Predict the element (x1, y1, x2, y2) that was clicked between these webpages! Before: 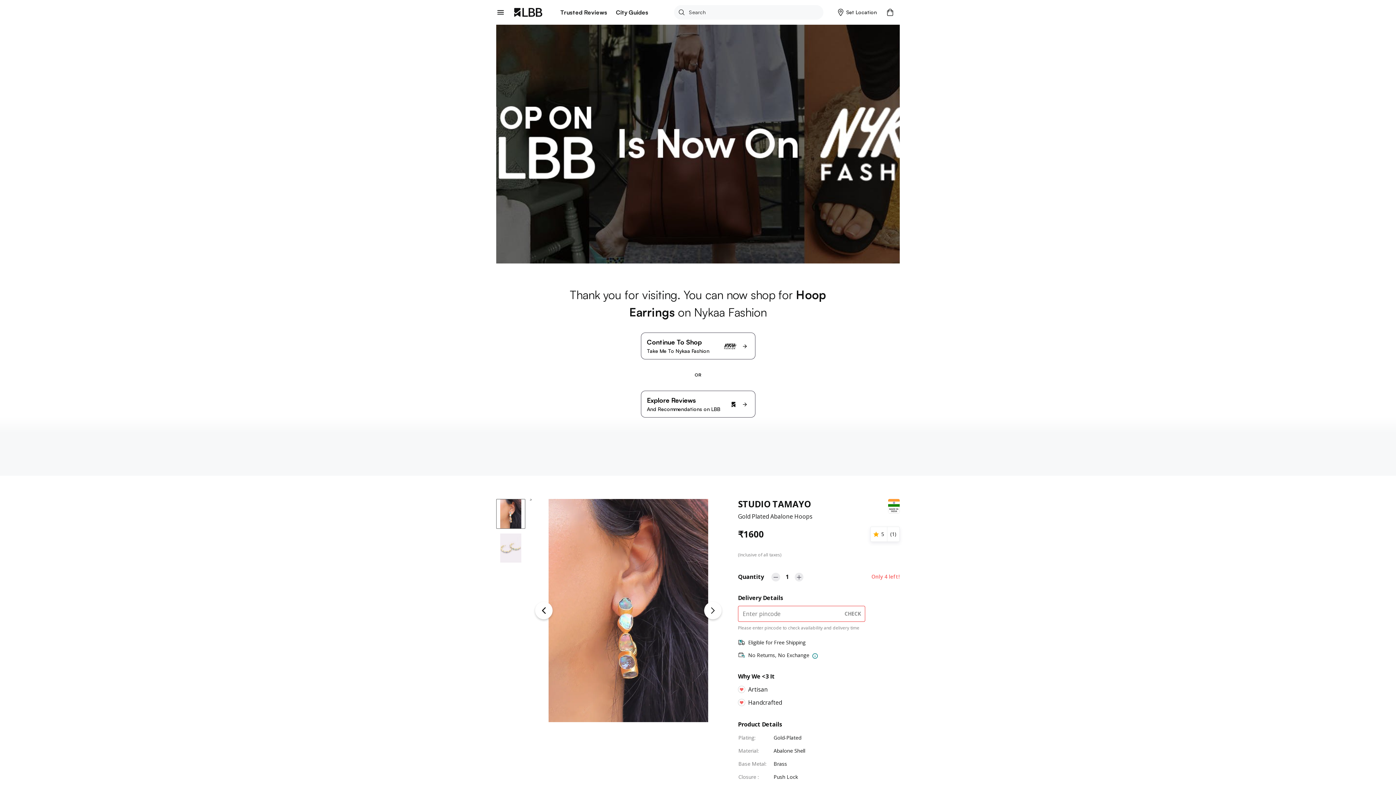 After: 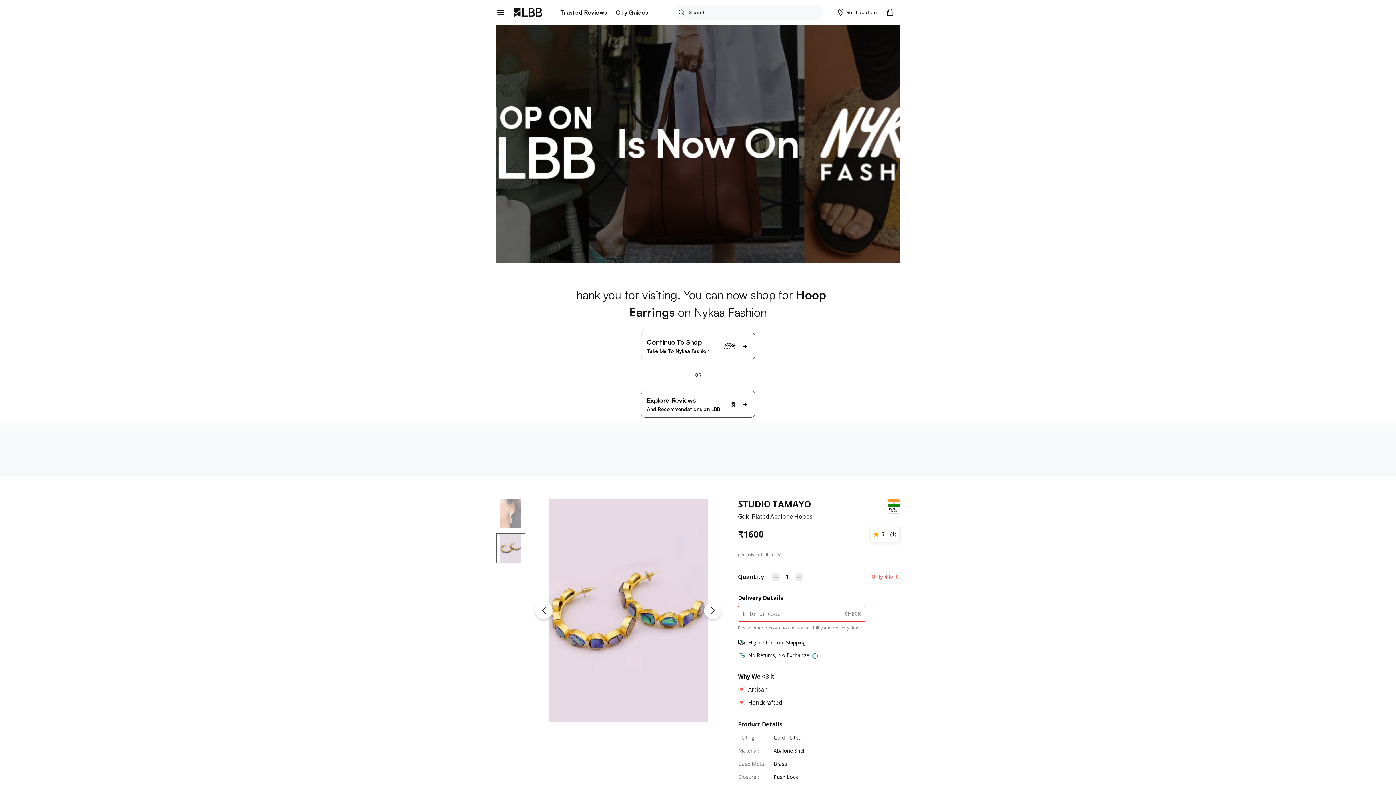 Action: label: Go to Slide 2 bbox: (496, 533, 525, 563)